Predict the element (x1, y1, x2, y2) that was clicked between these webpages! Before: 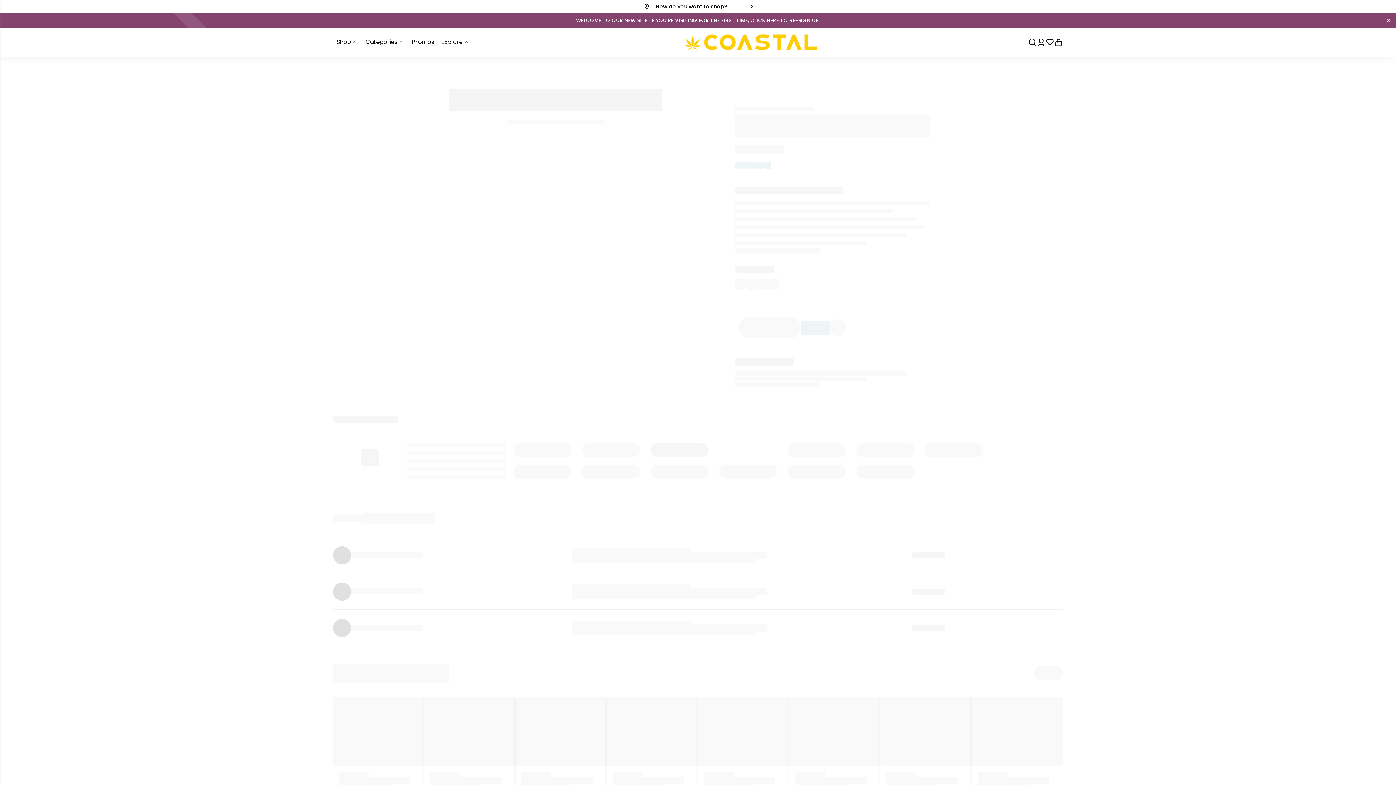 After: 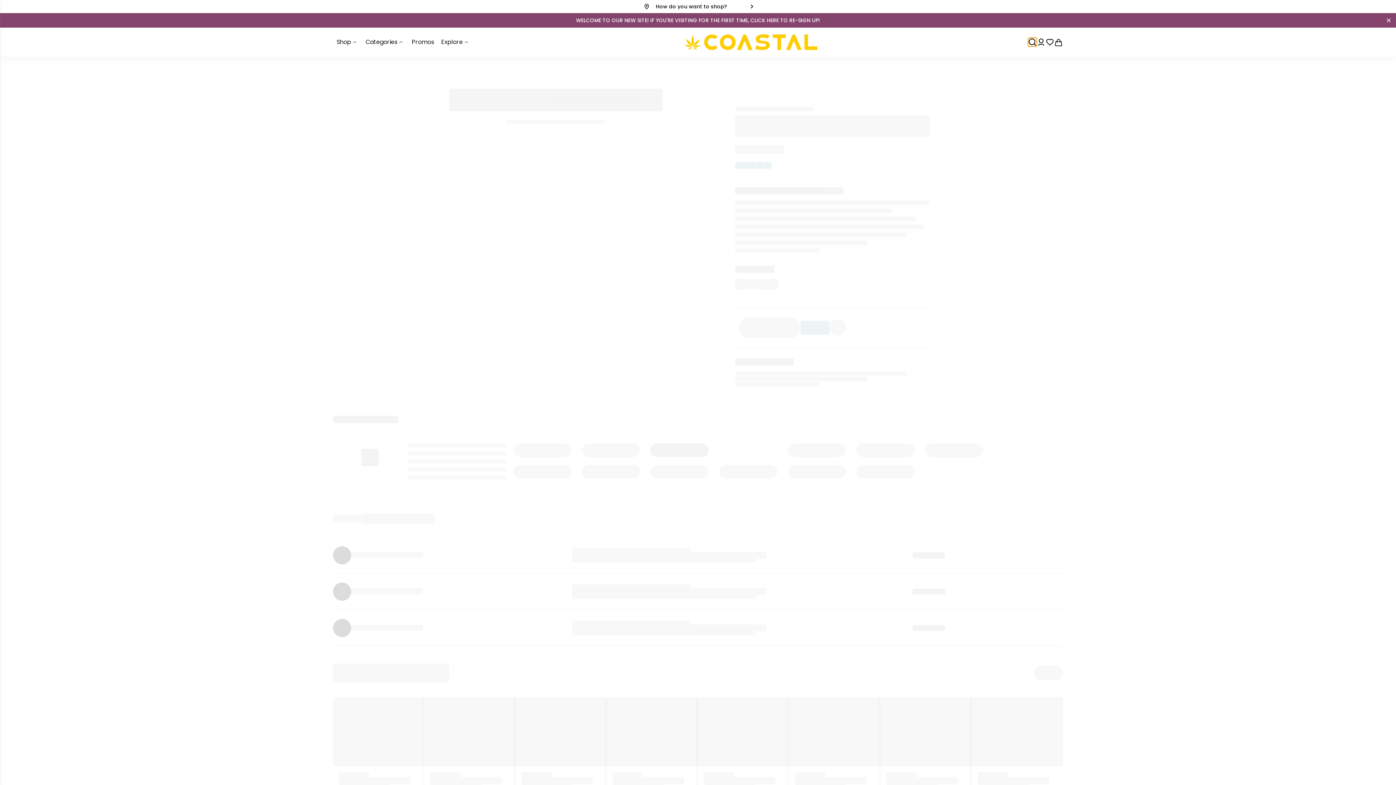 Action: bbox: (1028, 37, 1037, 46)